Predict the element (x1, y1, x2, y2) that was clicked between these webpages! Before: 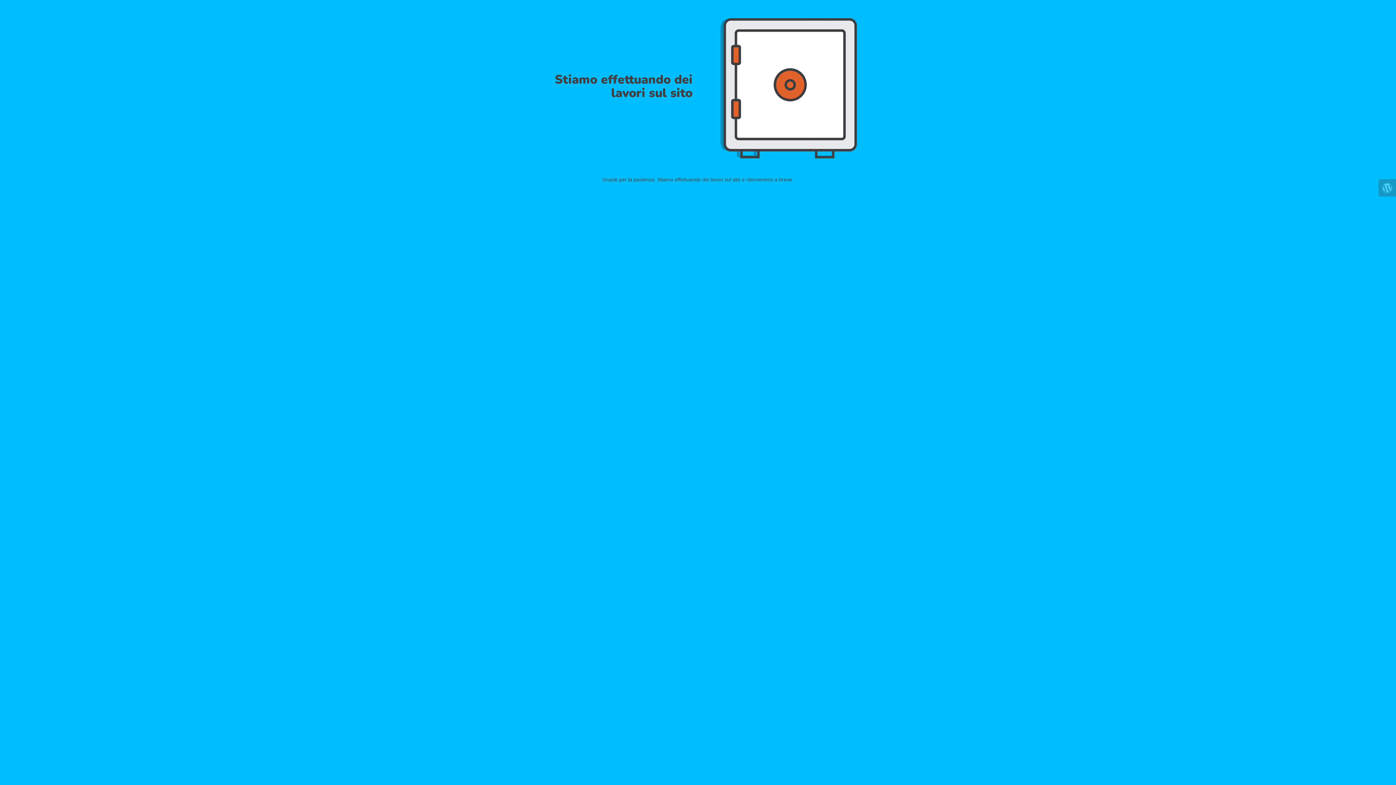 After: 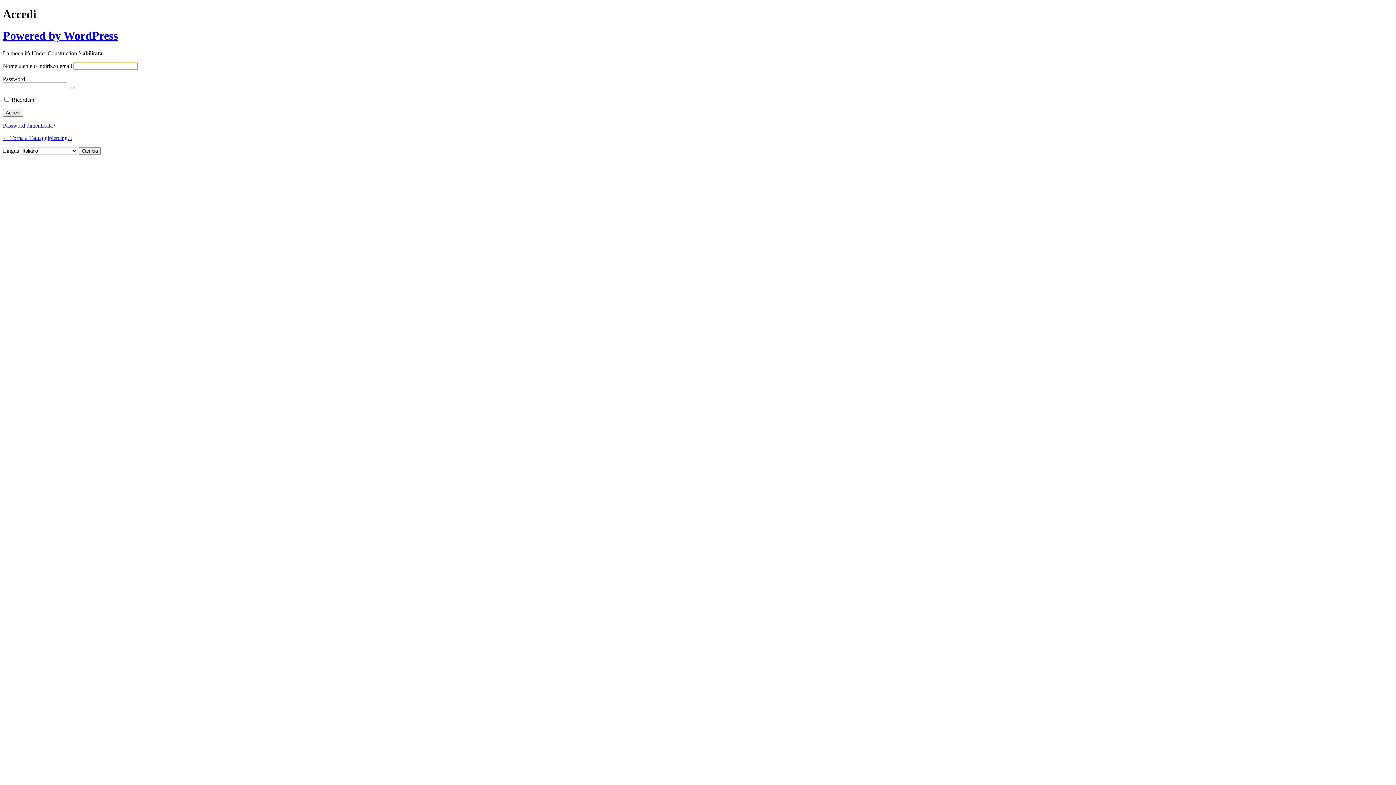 Action: bbox: (1378, 179, 1396, 196)